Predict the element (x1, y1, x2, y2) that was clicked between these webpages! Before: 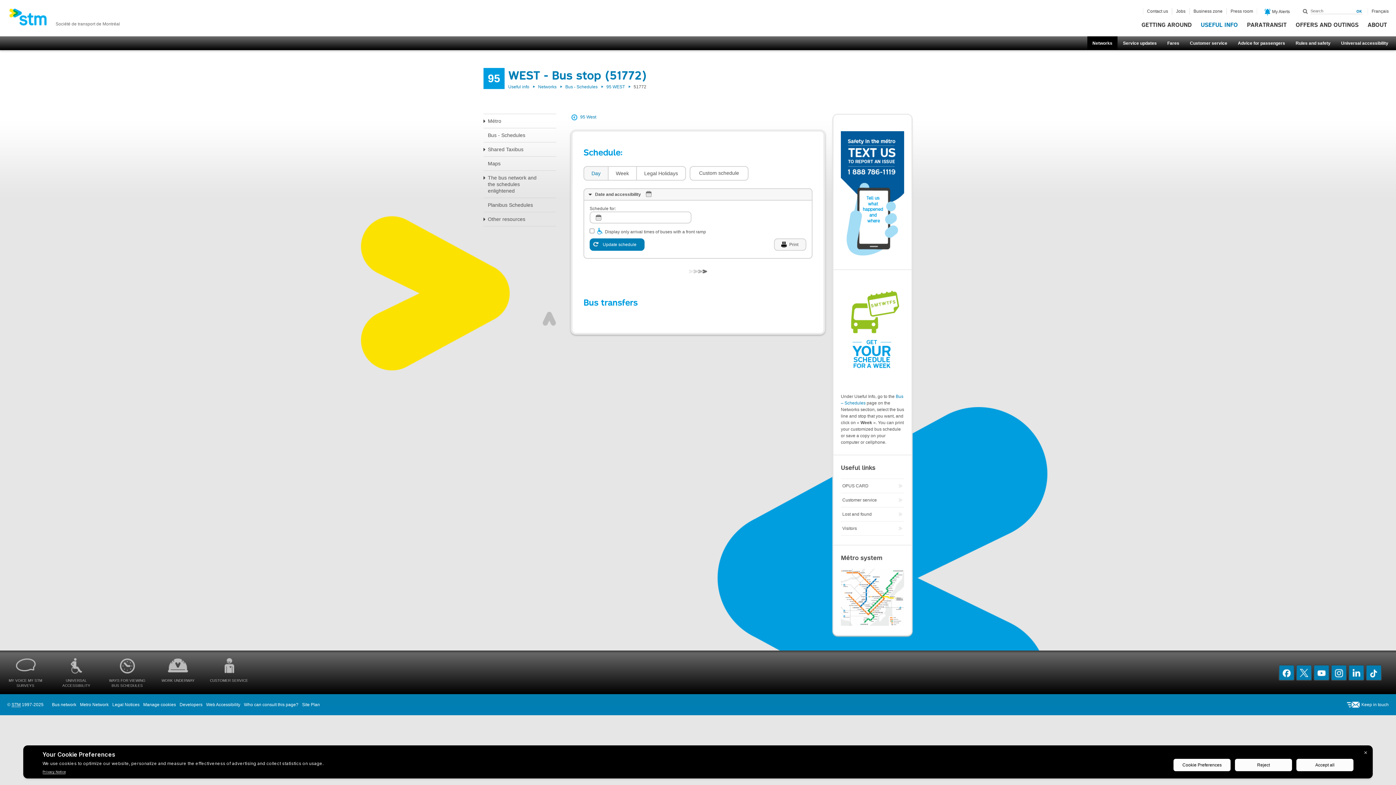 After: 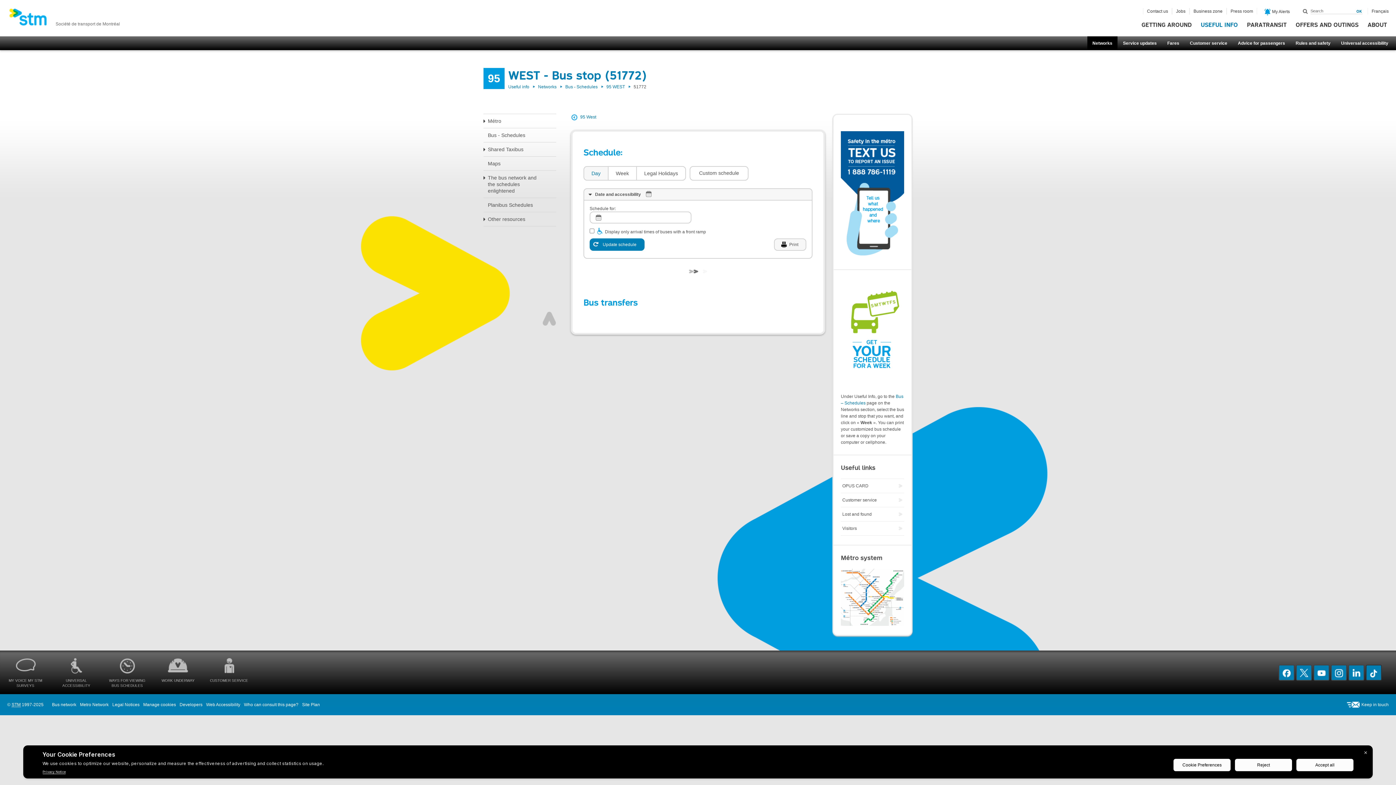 Action: bbox: (1366, 664, 1382, 680) label: TikTok